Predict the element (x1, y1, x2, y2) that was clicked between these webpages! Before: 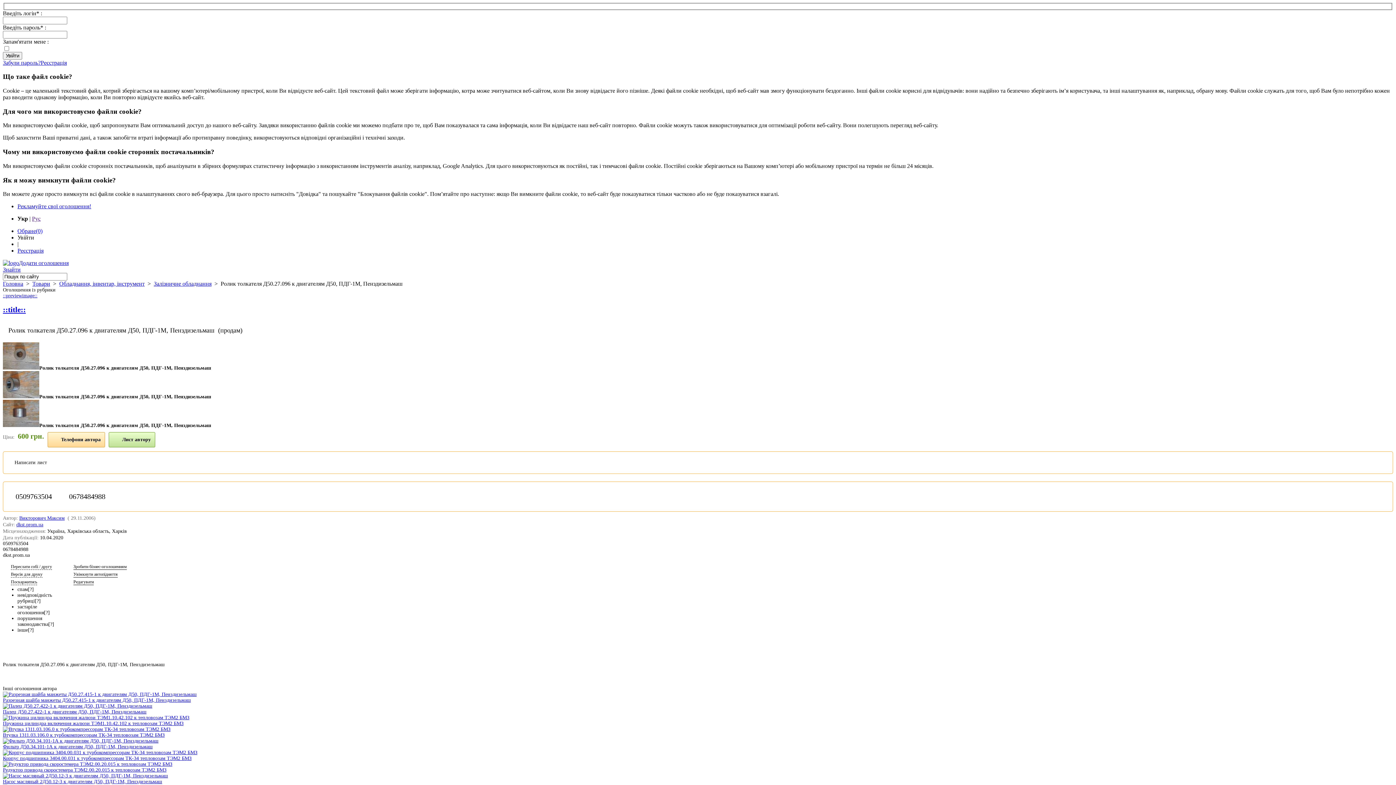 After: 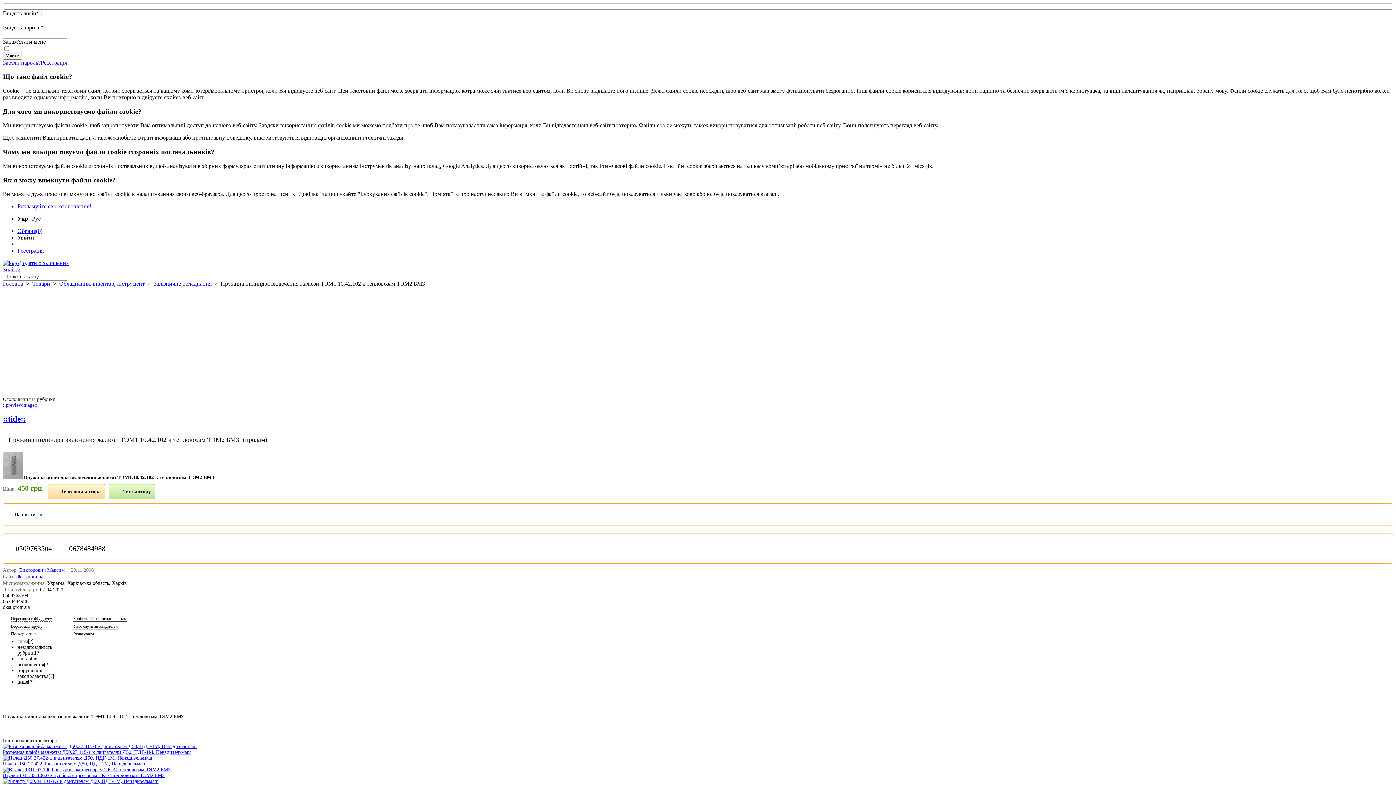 Action: bbox: (2, 721, 183, 726) label: Пружина цилиндра включения жалюзи ТЭМ1.10.42.102 к тепловозам ТЭМ2 БМЗ